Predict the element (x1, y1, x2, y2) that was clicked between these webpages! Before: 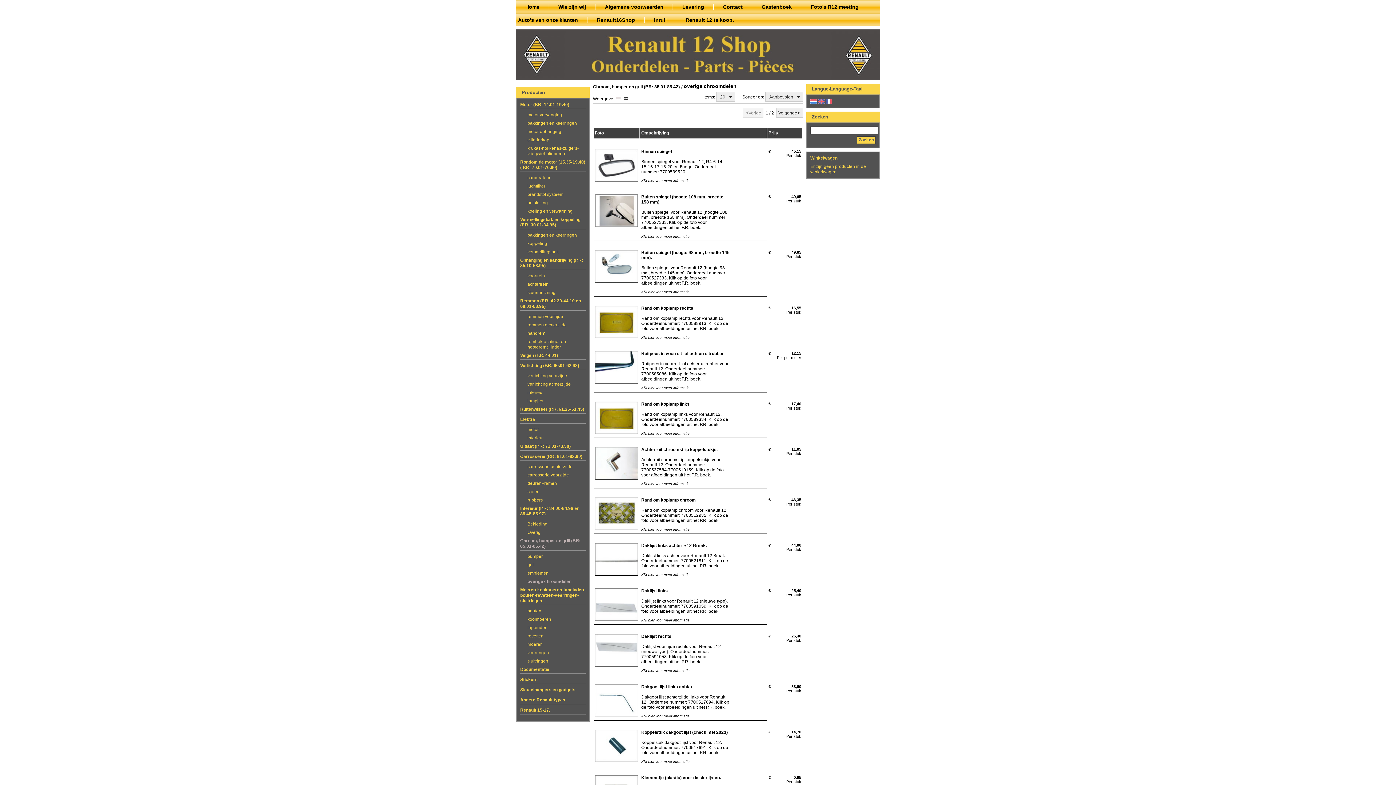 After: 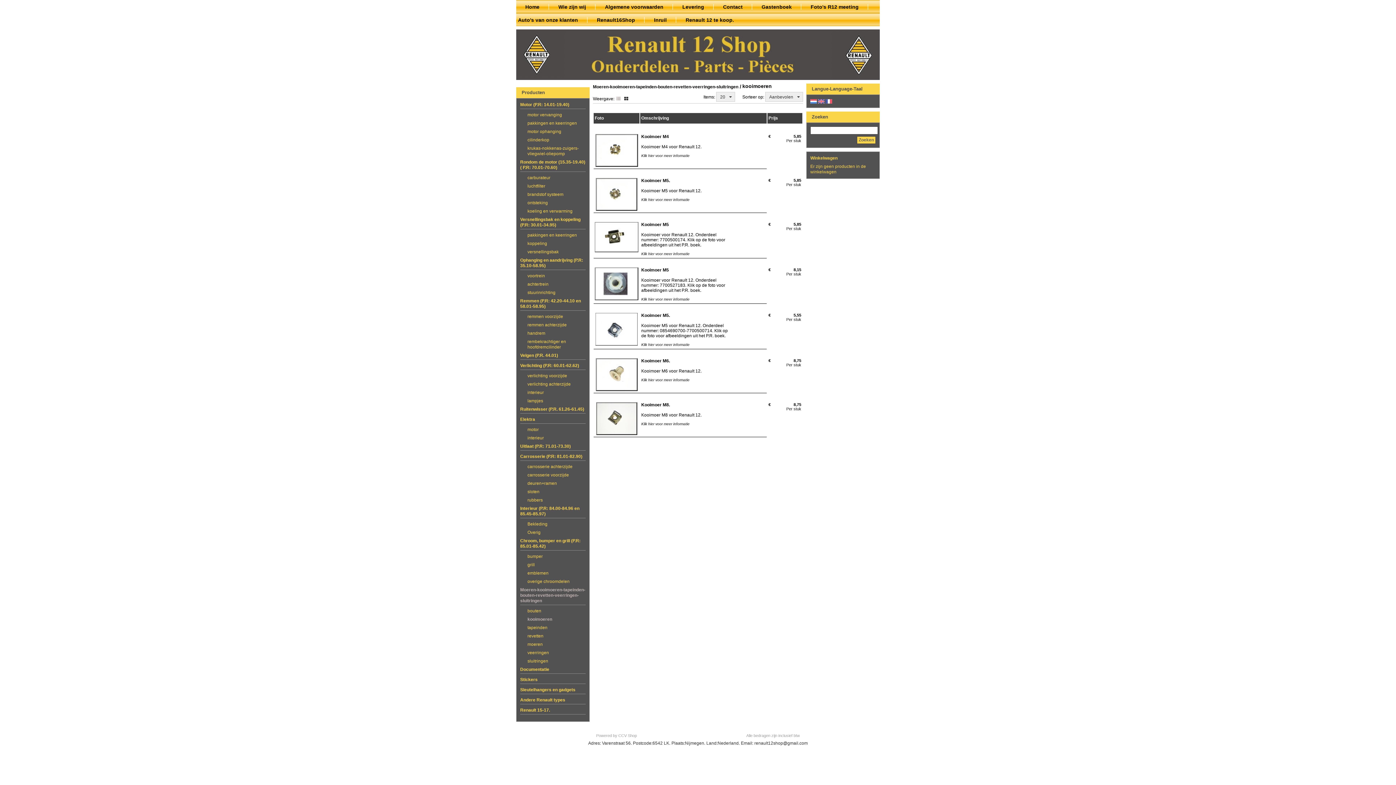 Action: label: kooimoeren bbox: (527, 617, 551, 622)